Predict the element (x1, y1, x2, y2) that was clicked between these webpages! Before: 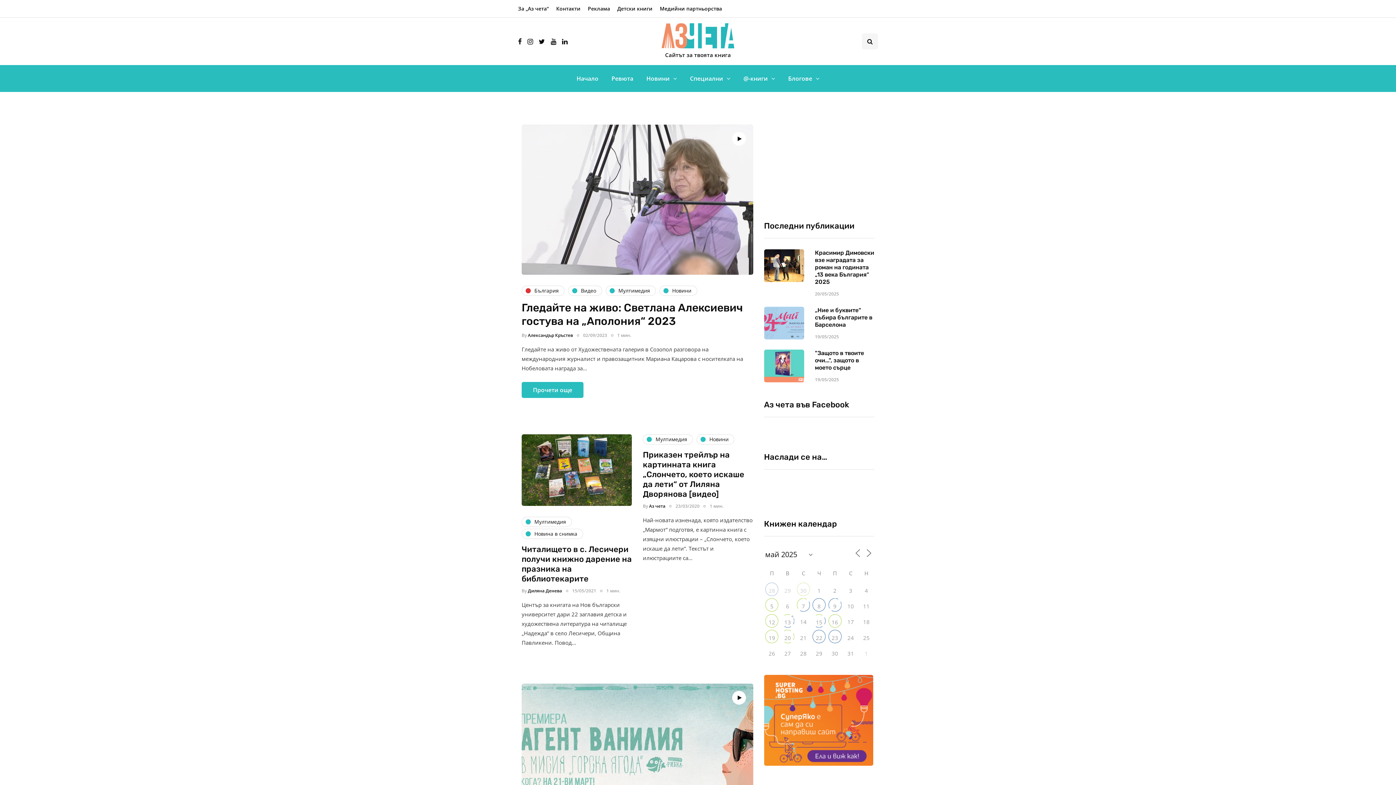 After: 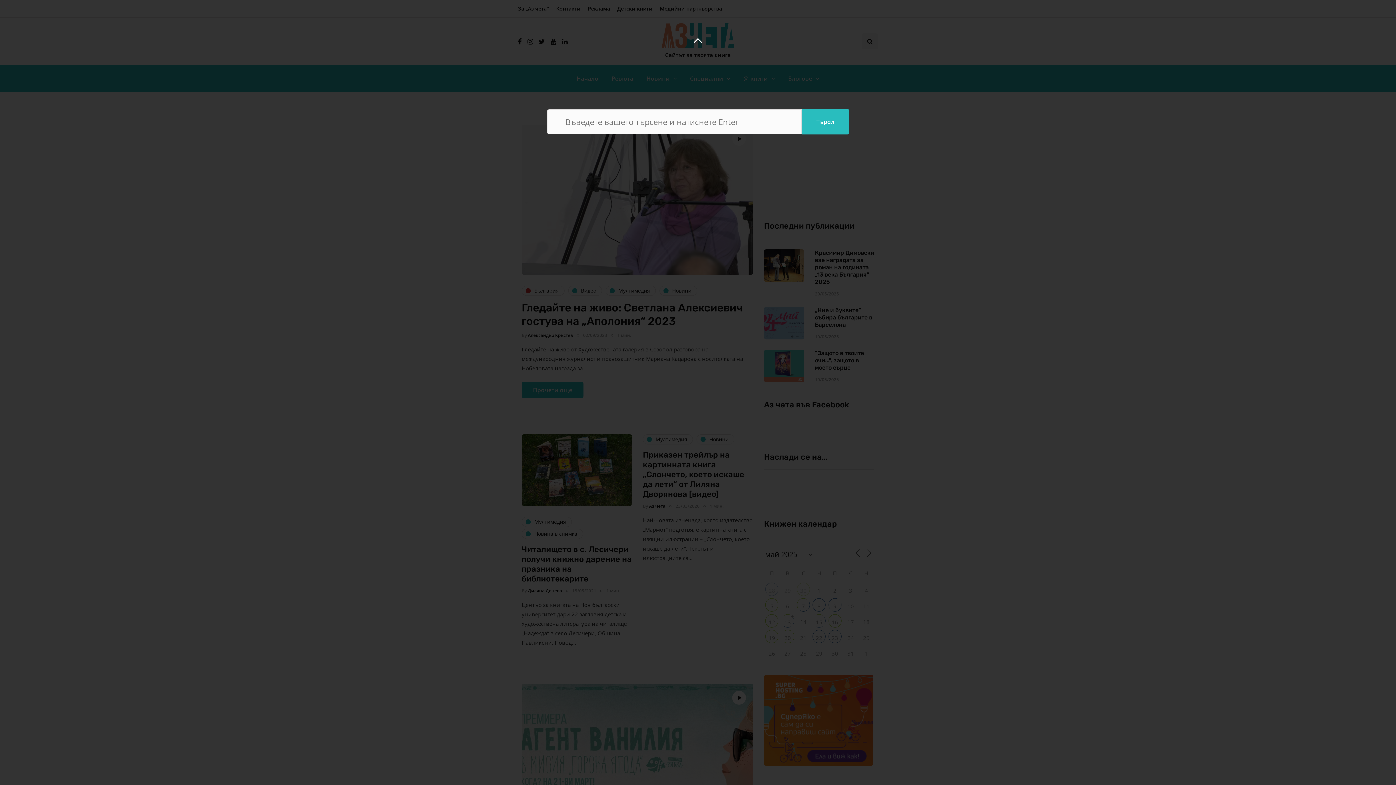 Action: bbox: (862, 33, 878, 49) label: Search toggle